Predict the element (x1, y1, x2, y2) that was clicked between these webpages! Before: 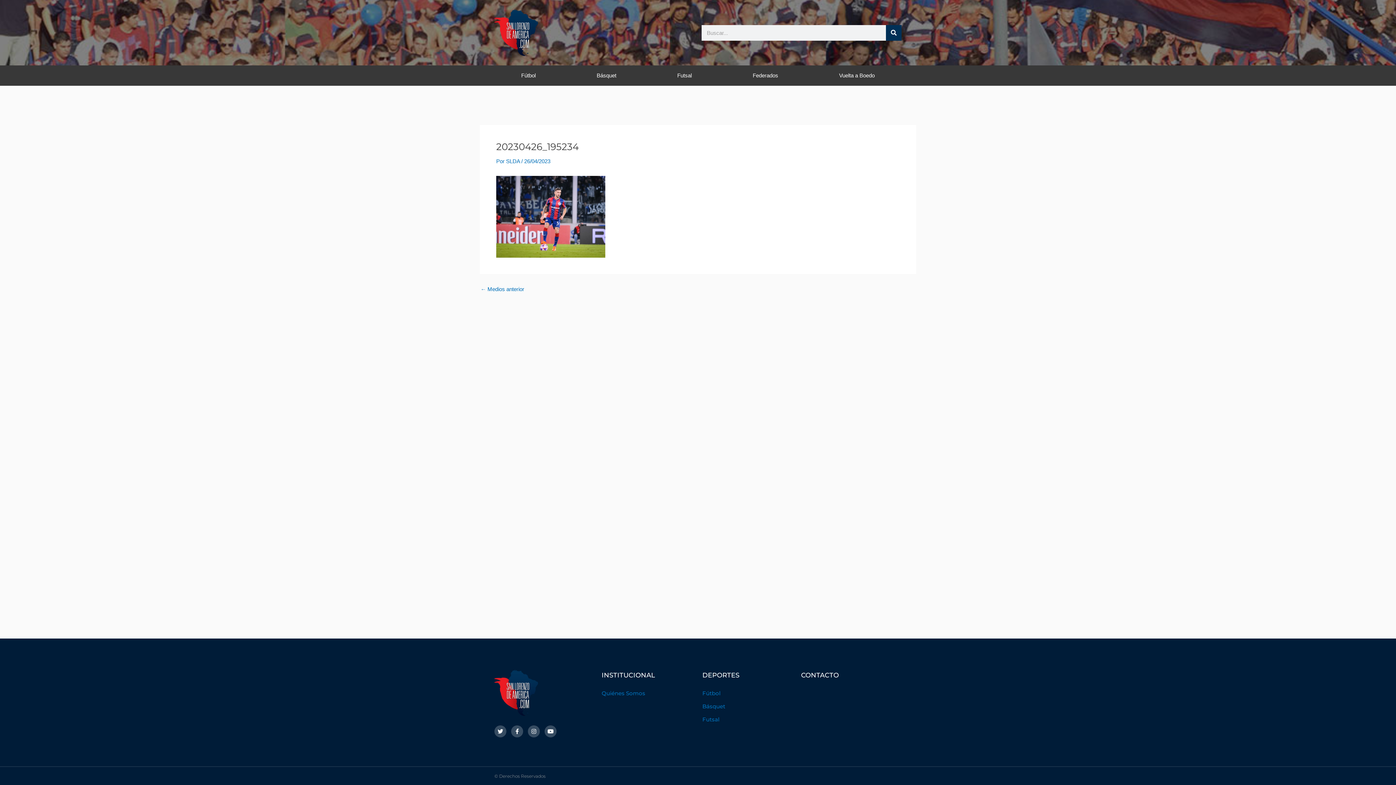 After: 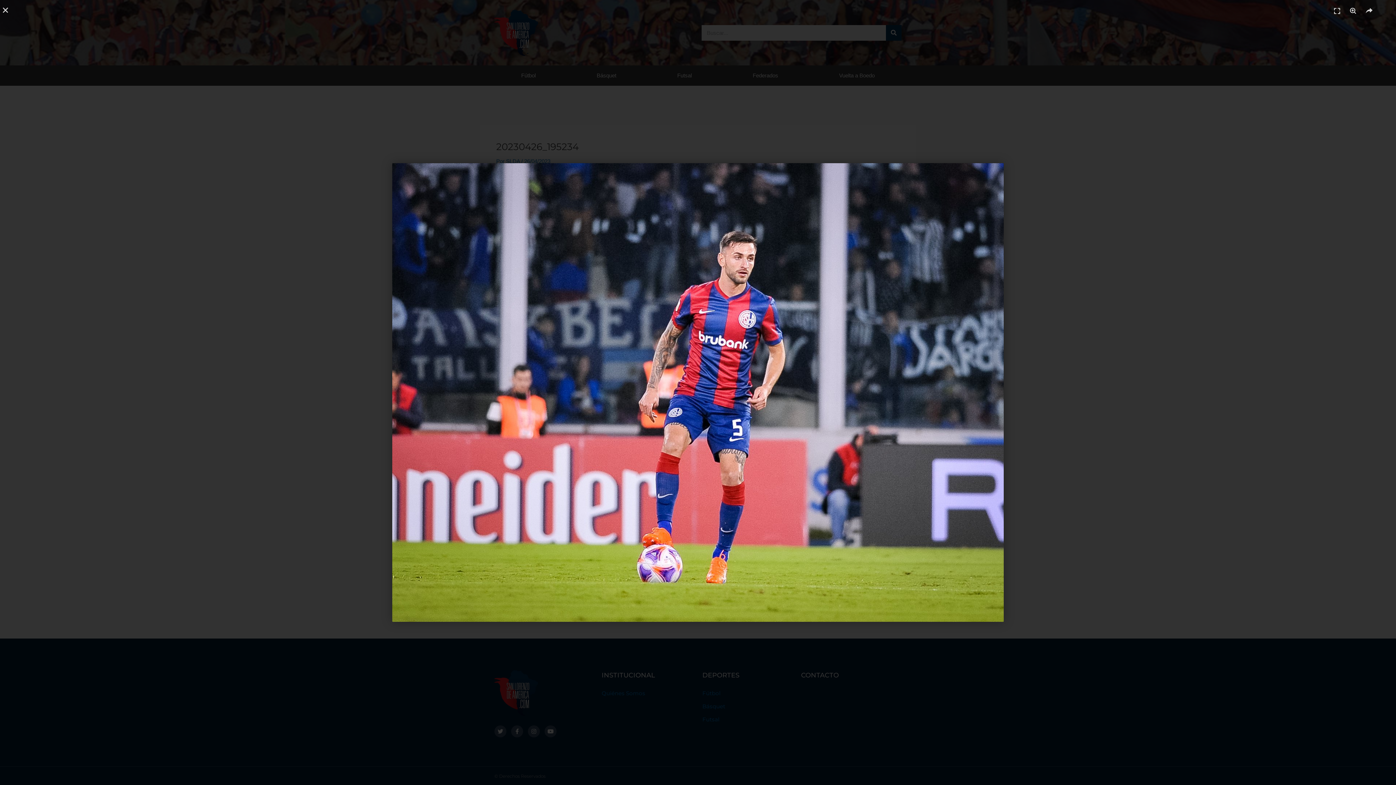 Action: bbox: (496, 213, 605, 219)